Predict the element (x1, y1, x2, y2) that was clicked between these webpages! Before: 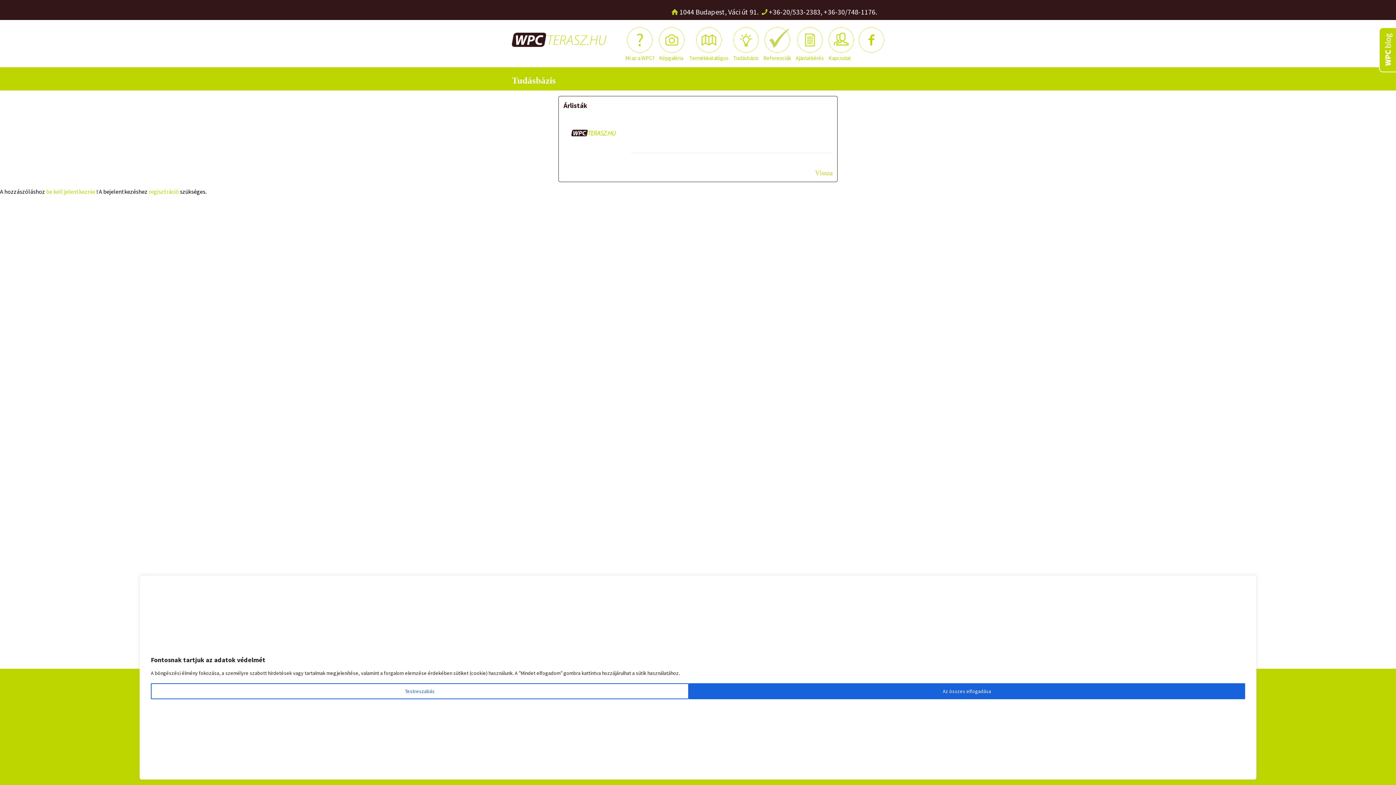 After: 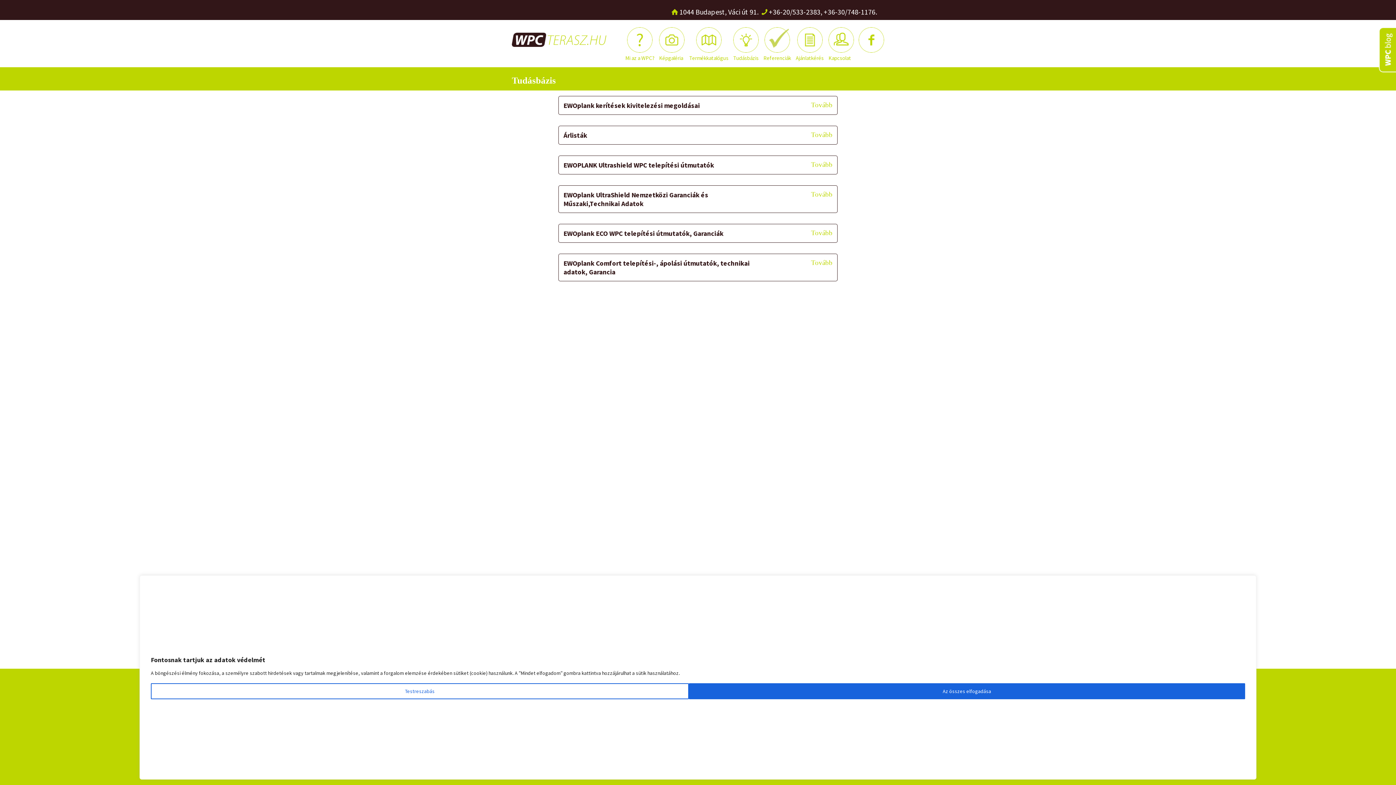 Action: label: Vissza bbox: (815, 169, 832, 176)